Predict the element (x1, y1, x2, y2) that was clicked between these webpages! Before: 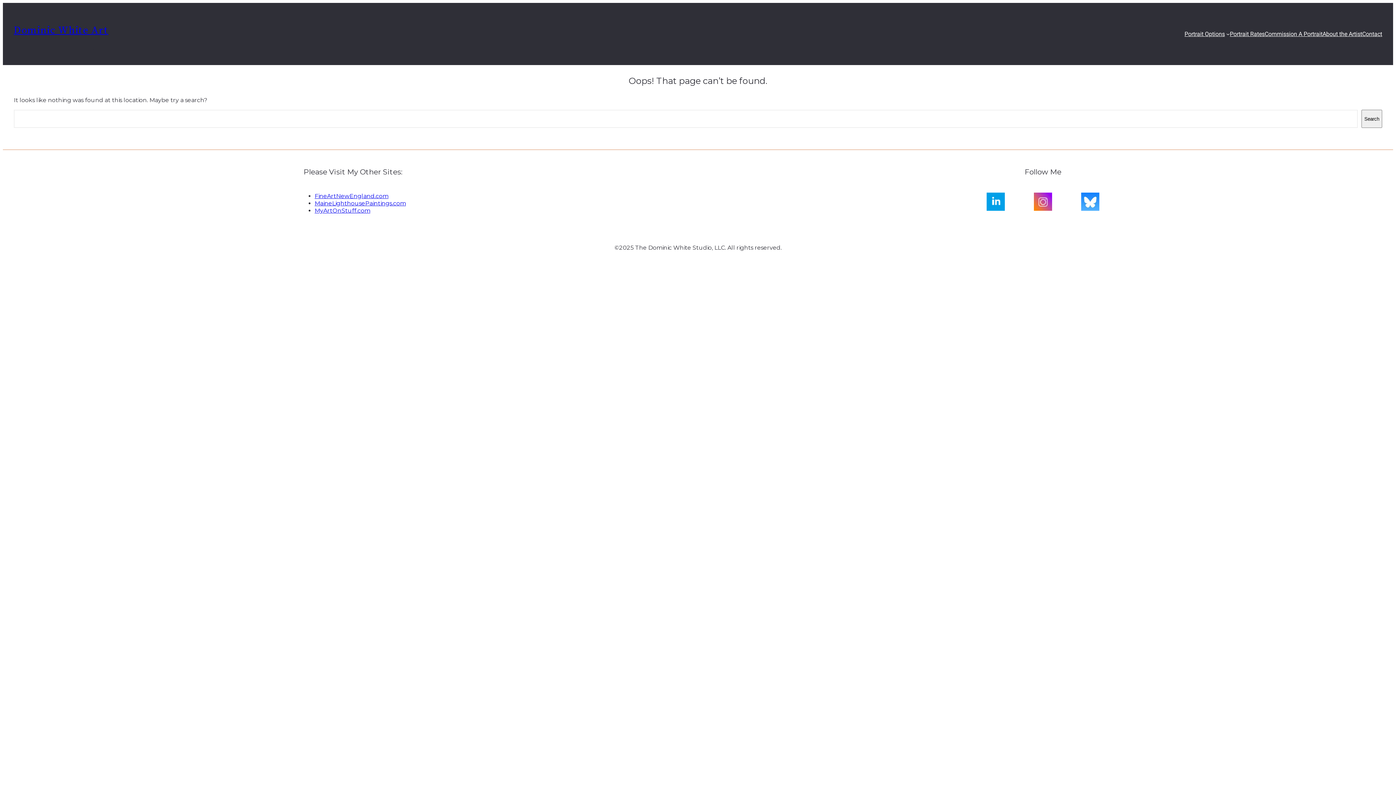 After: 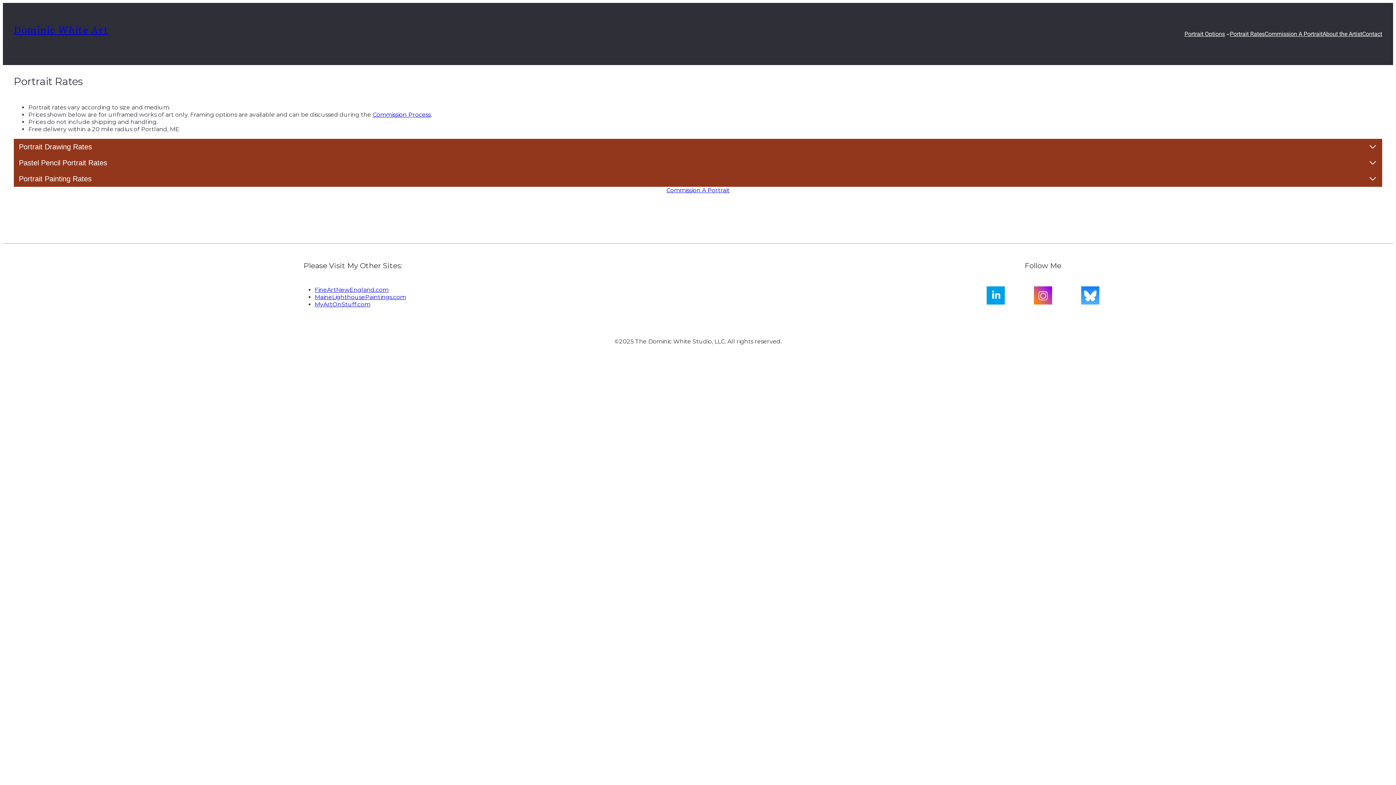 Action: bbox: (1230, 30, 1265, 37) label: Portrait Rates